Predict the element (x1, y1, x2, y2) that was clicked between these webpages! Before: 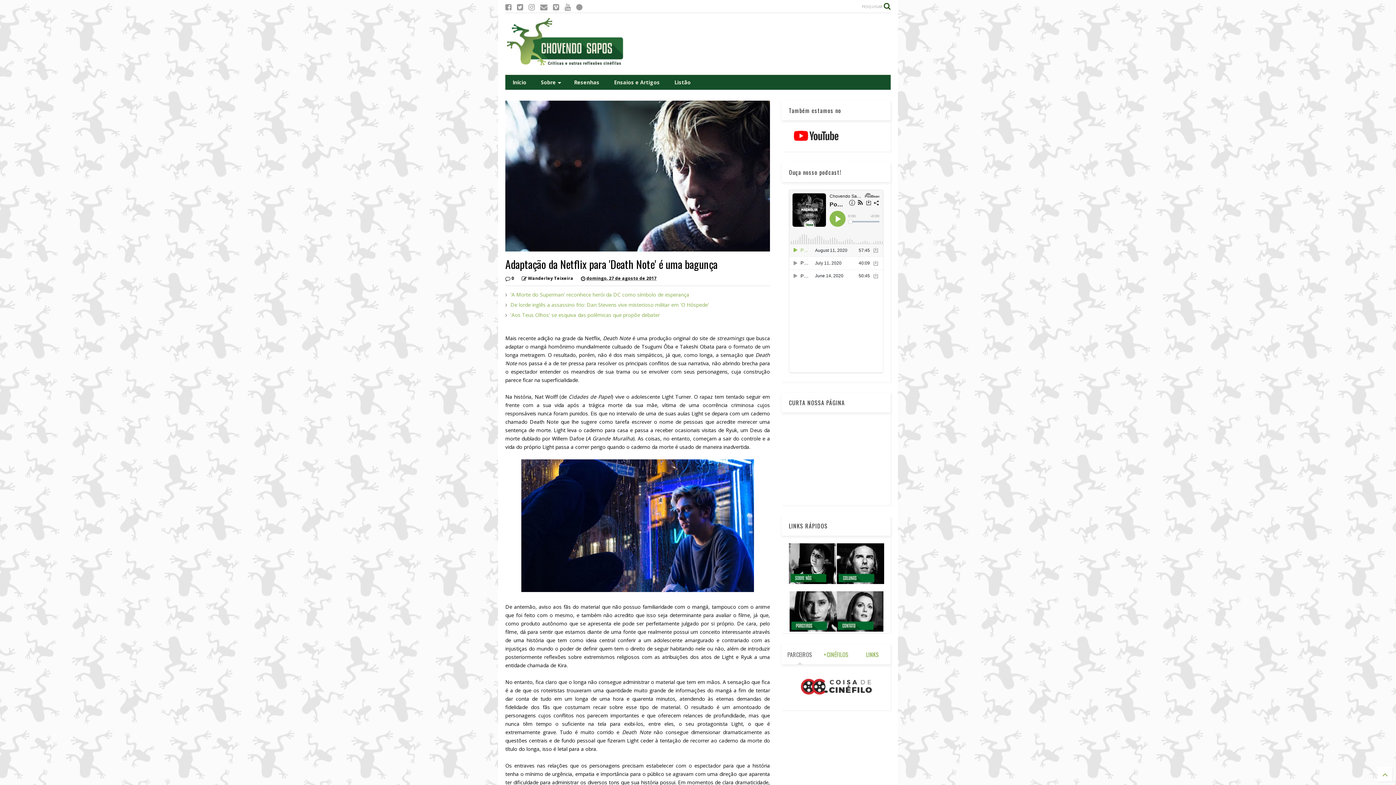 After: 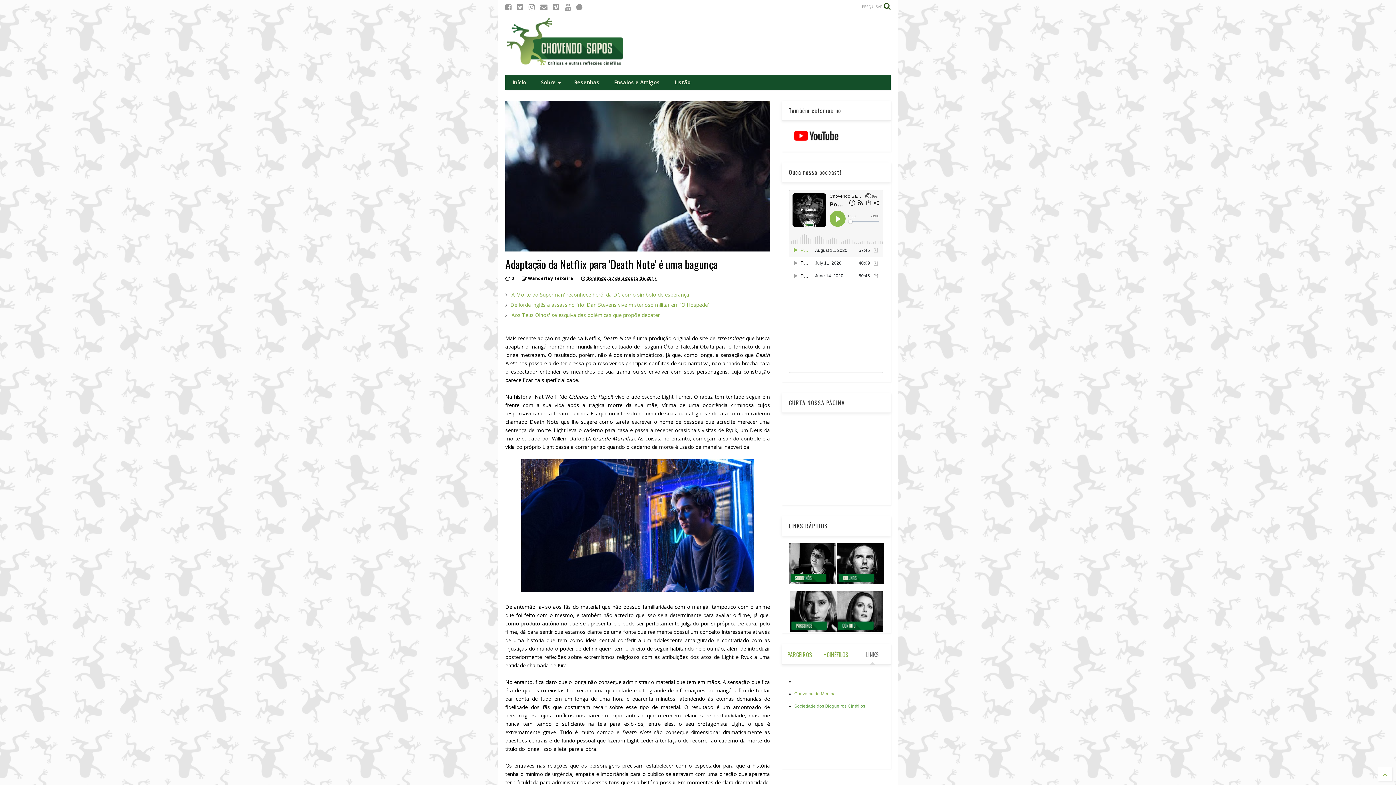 Action: label: LINKS bbox: (854, 644, 890, 664)